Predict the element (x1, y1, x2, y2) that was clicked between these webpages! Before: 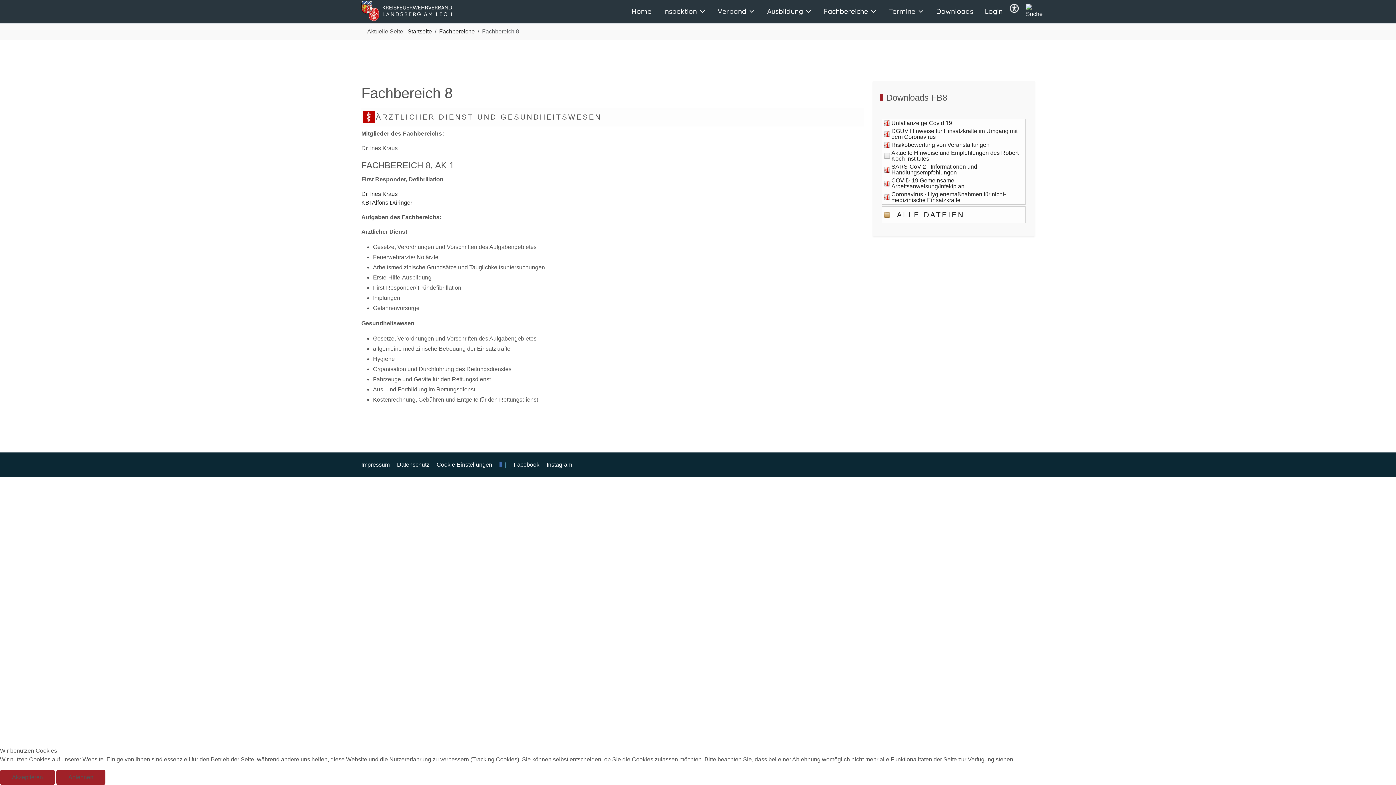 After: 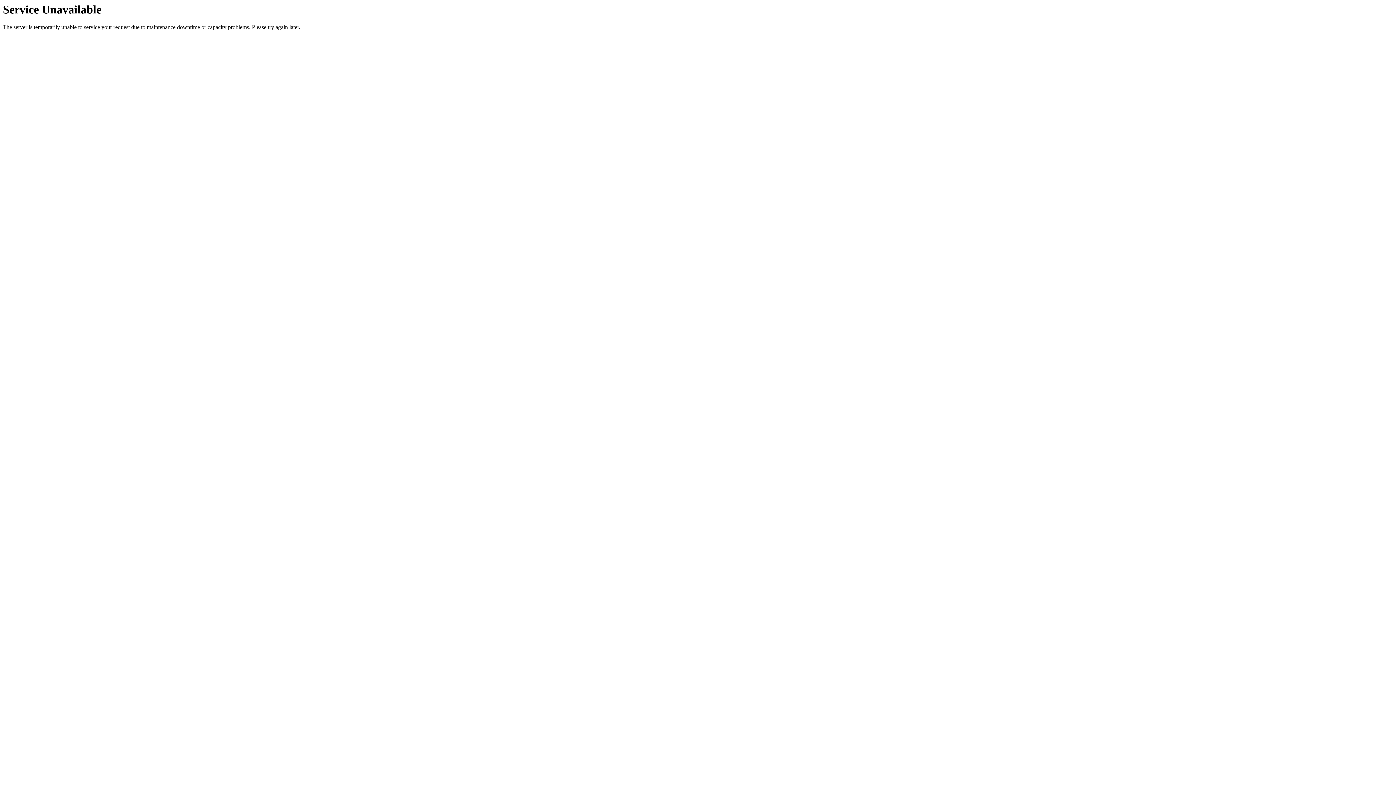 Action: bbox: (1026, 7, 1034, 13)